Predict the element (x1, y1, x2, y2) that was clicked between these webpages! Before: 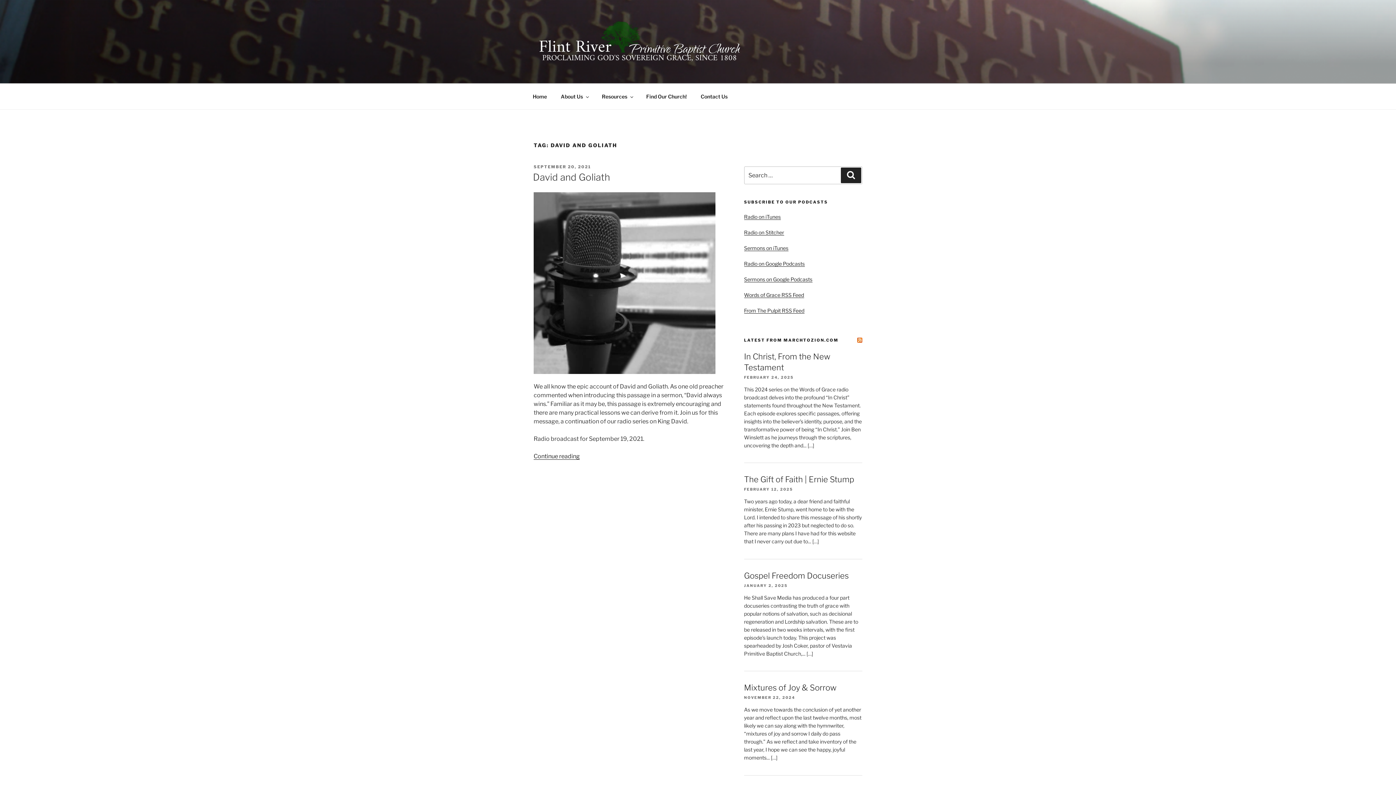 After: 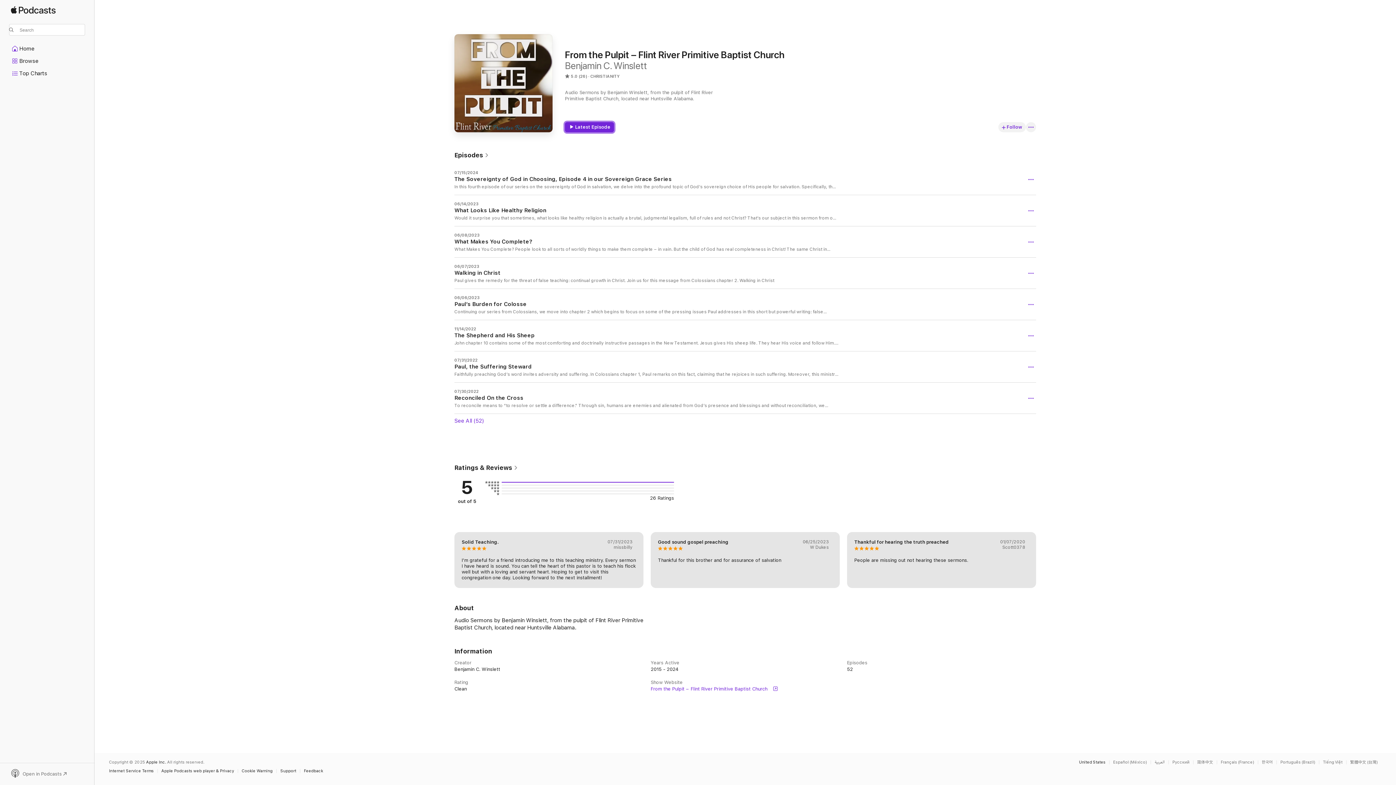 Action: bbox: (744, 244, 788, 251) label: Sermons on iTunes